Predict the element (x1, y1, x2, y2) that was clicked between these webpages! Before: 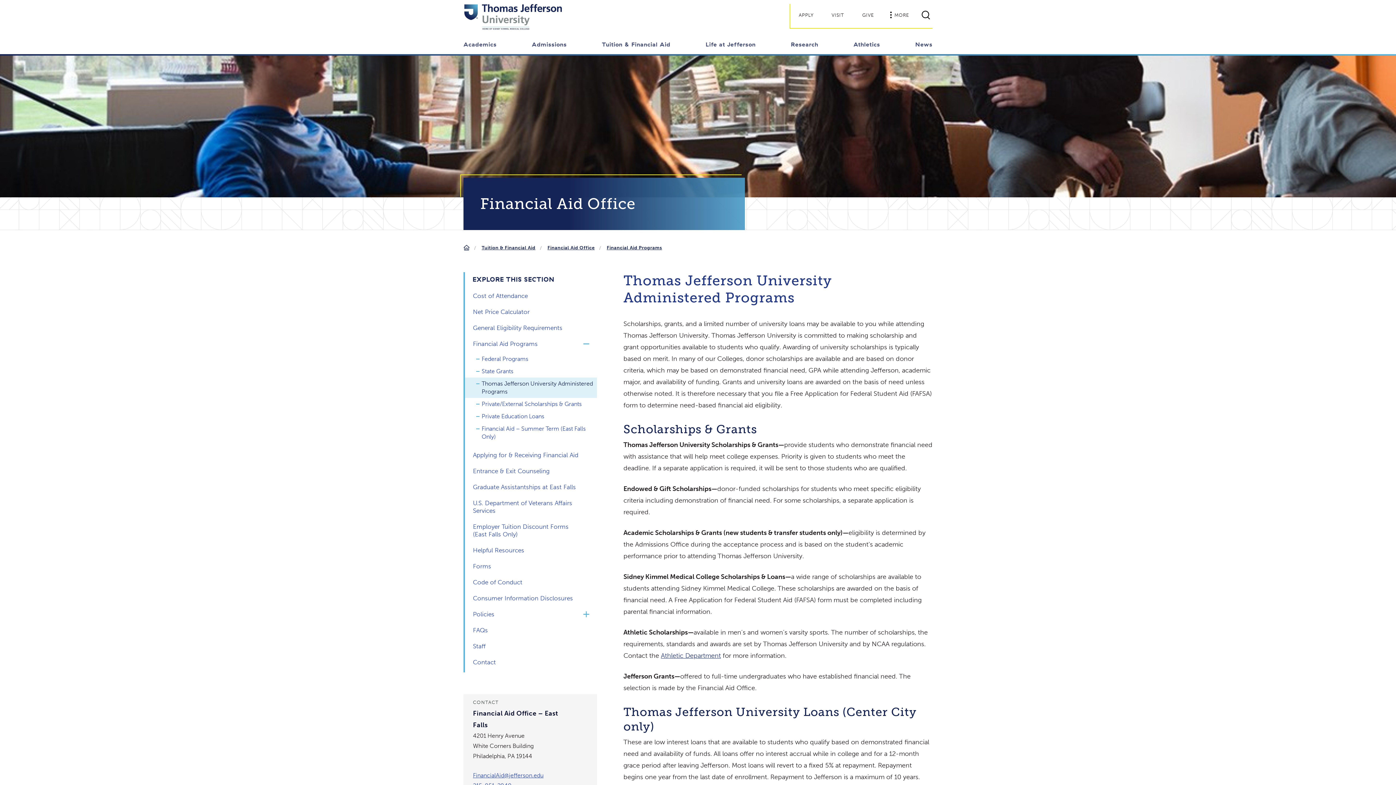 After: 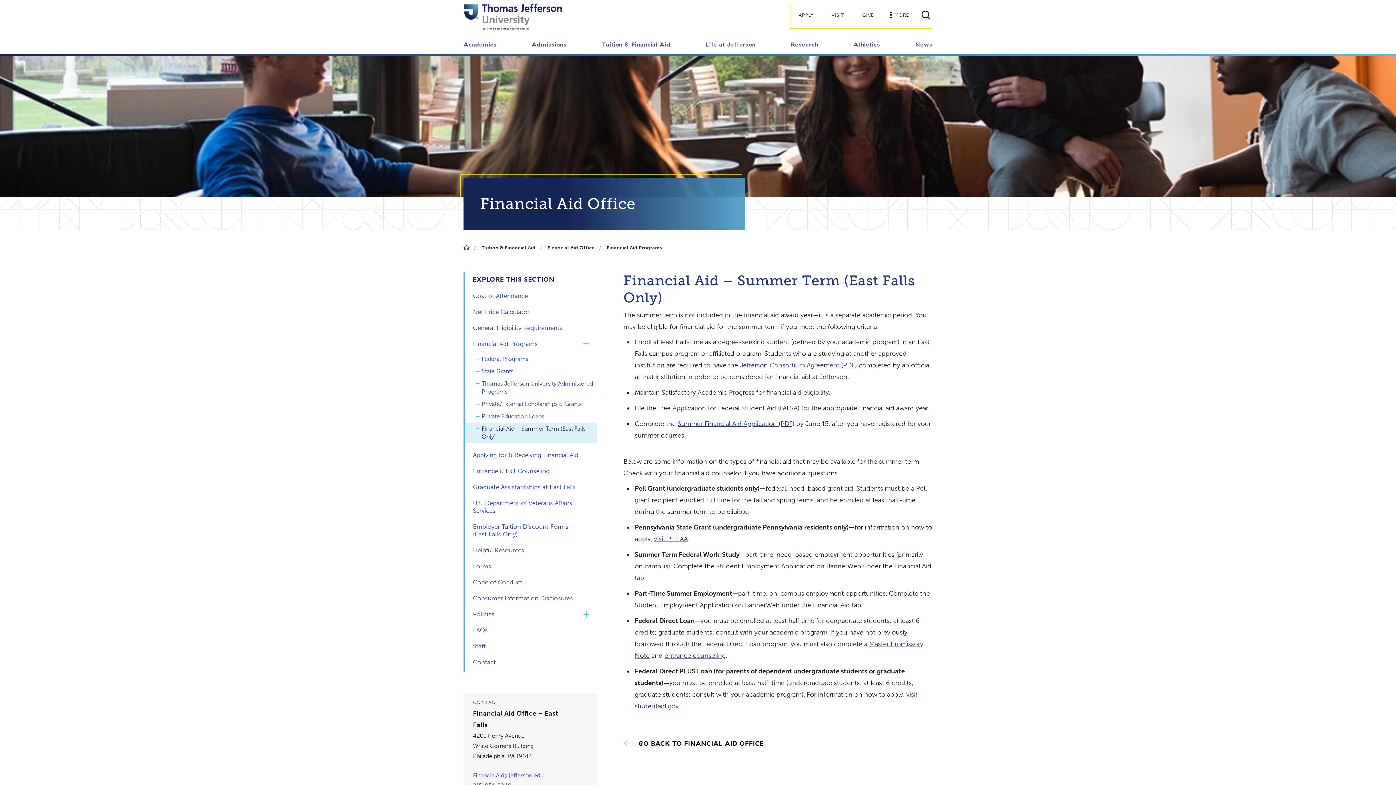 Action: label: Financial Aid – Summer Term (East Falls Only) bbox: (463, 422, 597, 443)